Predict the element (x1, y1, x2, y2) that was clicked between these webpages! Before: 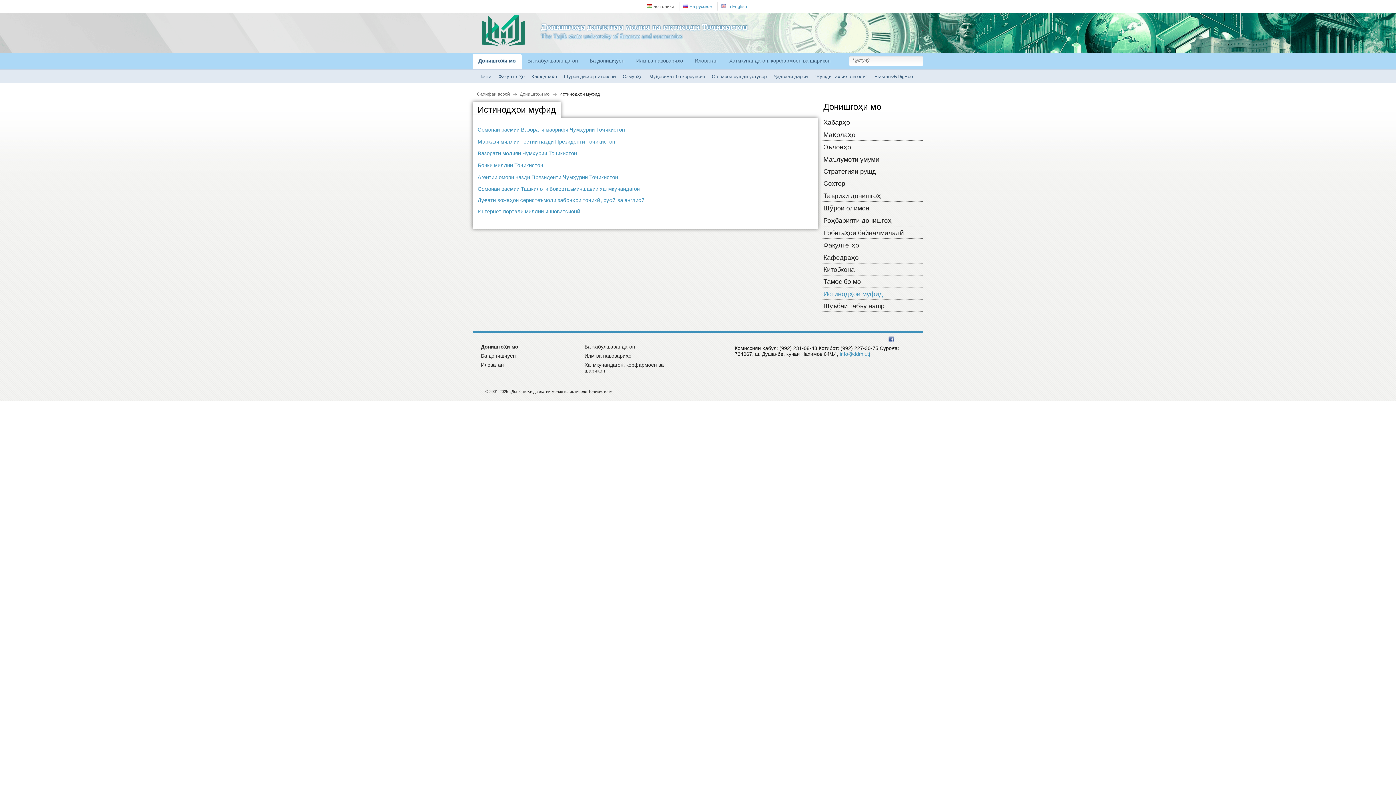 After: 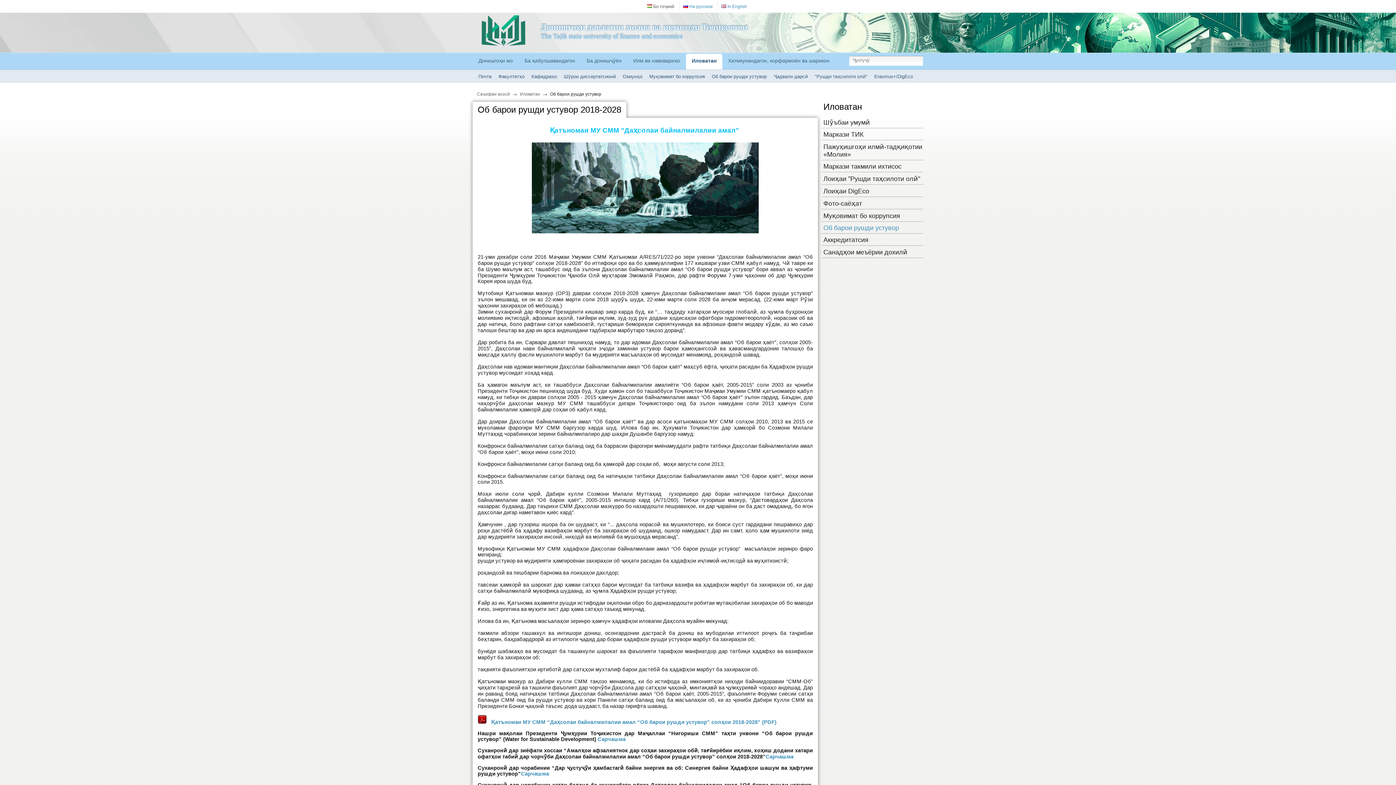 Action: bbox: (712, 73, 766, 79) label: Об барои рушди устувор